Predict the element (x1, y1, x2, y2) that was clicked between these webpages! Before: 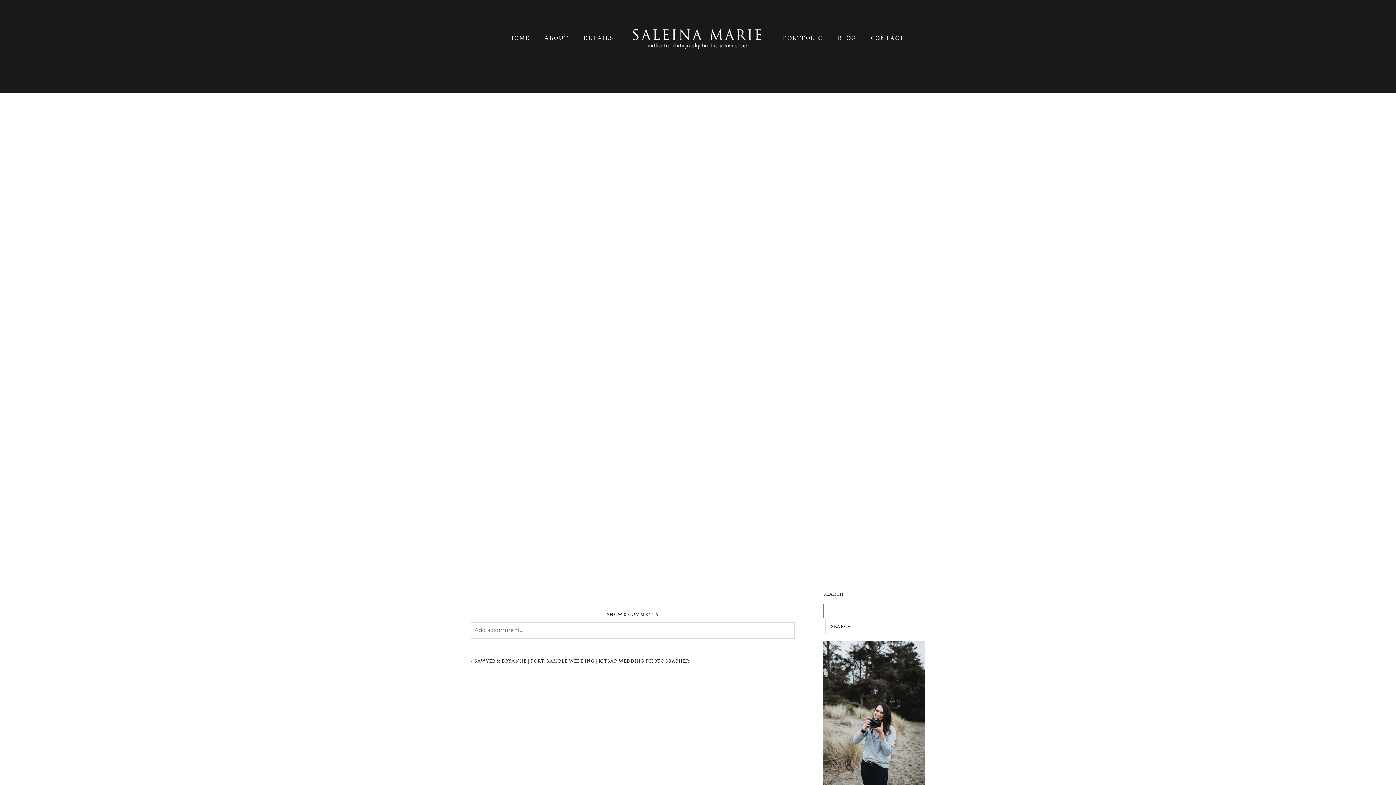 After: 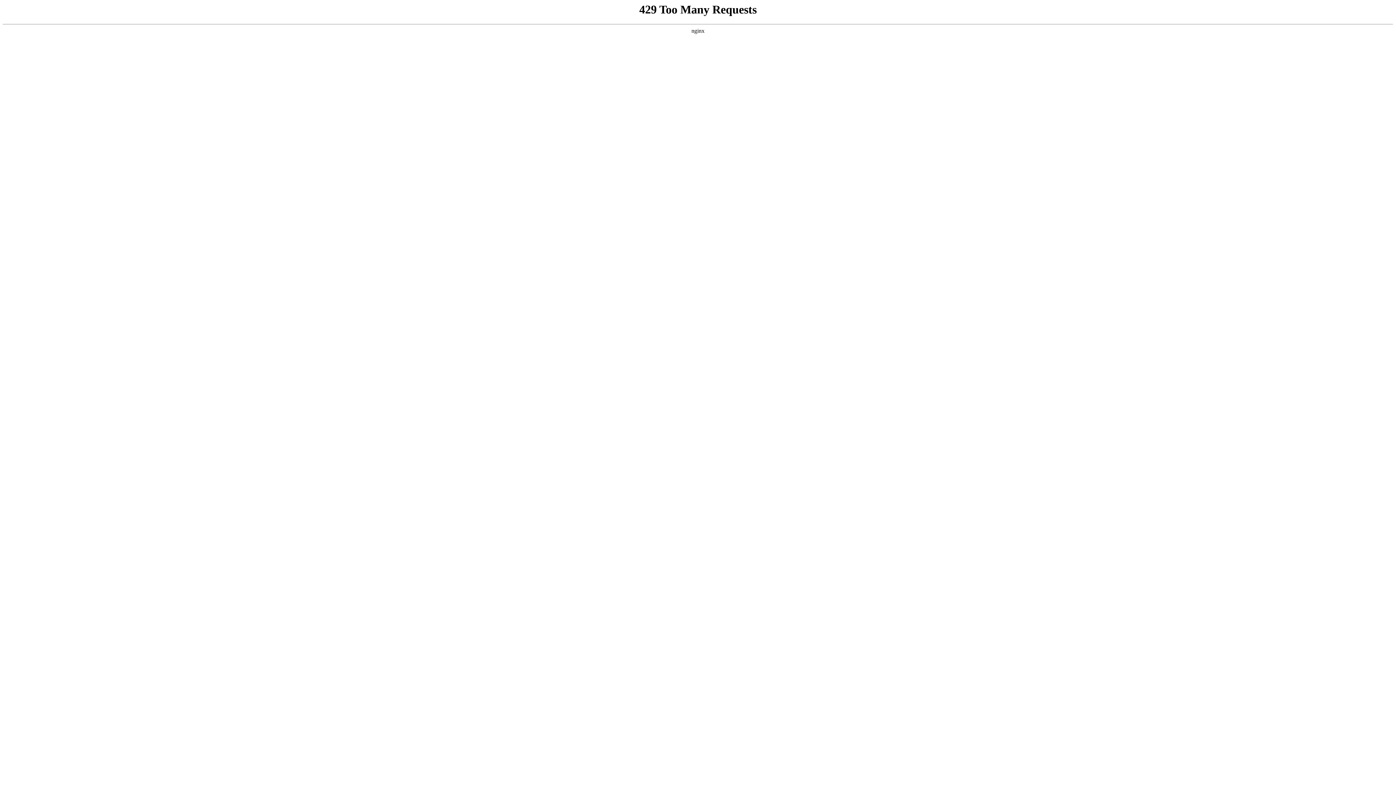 Action: label: PORTFOLIO bbox: (783, 33, 823, 42)